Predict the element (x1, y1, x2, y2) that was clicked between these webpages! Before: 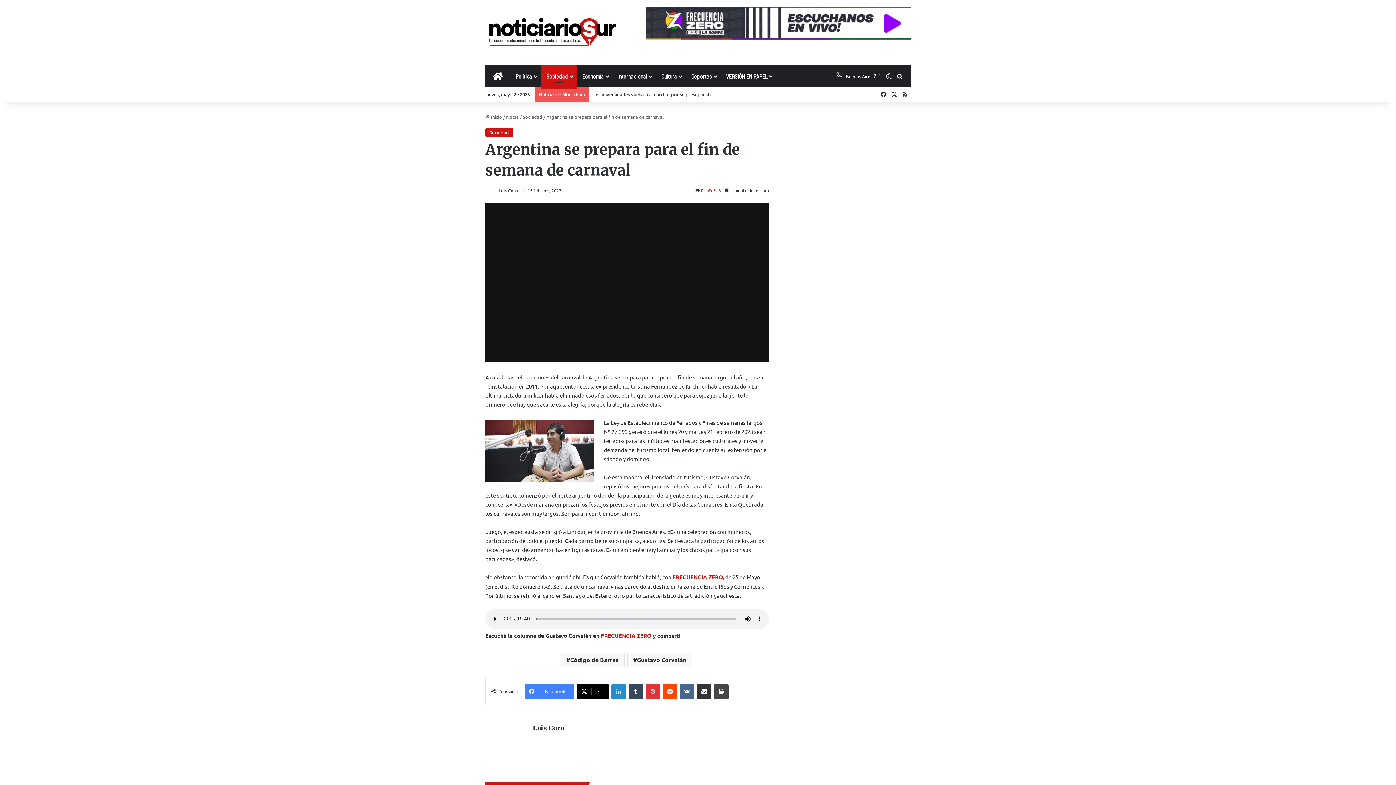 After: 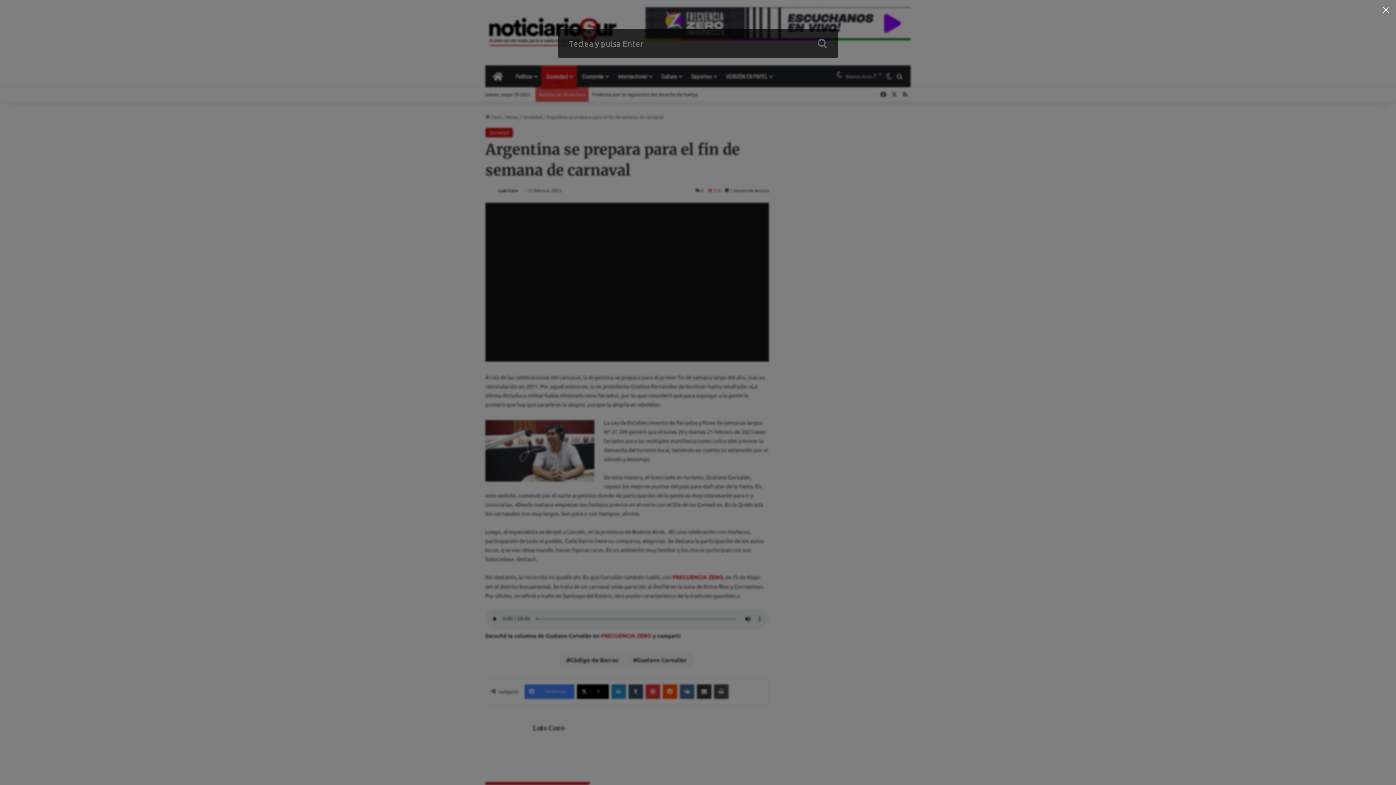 Action: label: Buscar por bbox: (894, 65, 905, 87)